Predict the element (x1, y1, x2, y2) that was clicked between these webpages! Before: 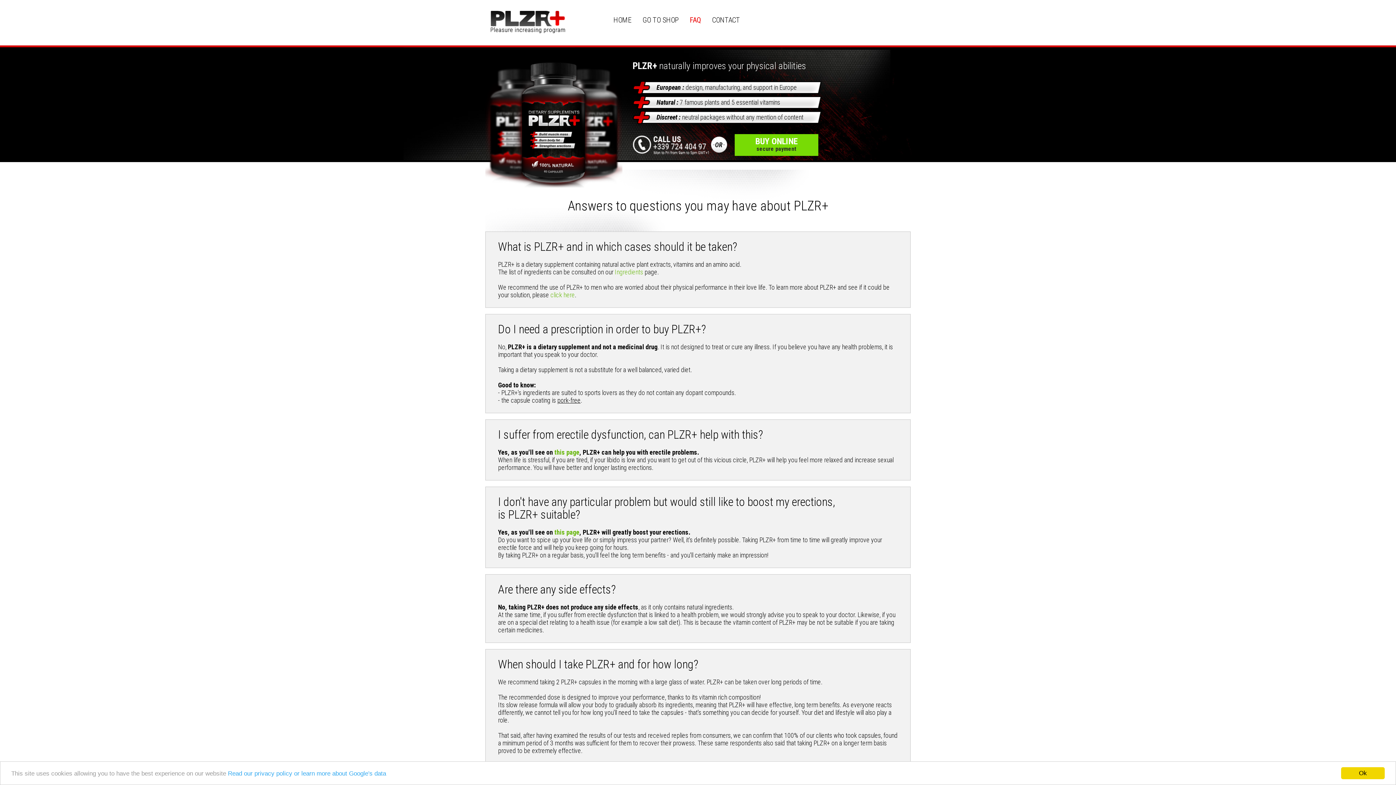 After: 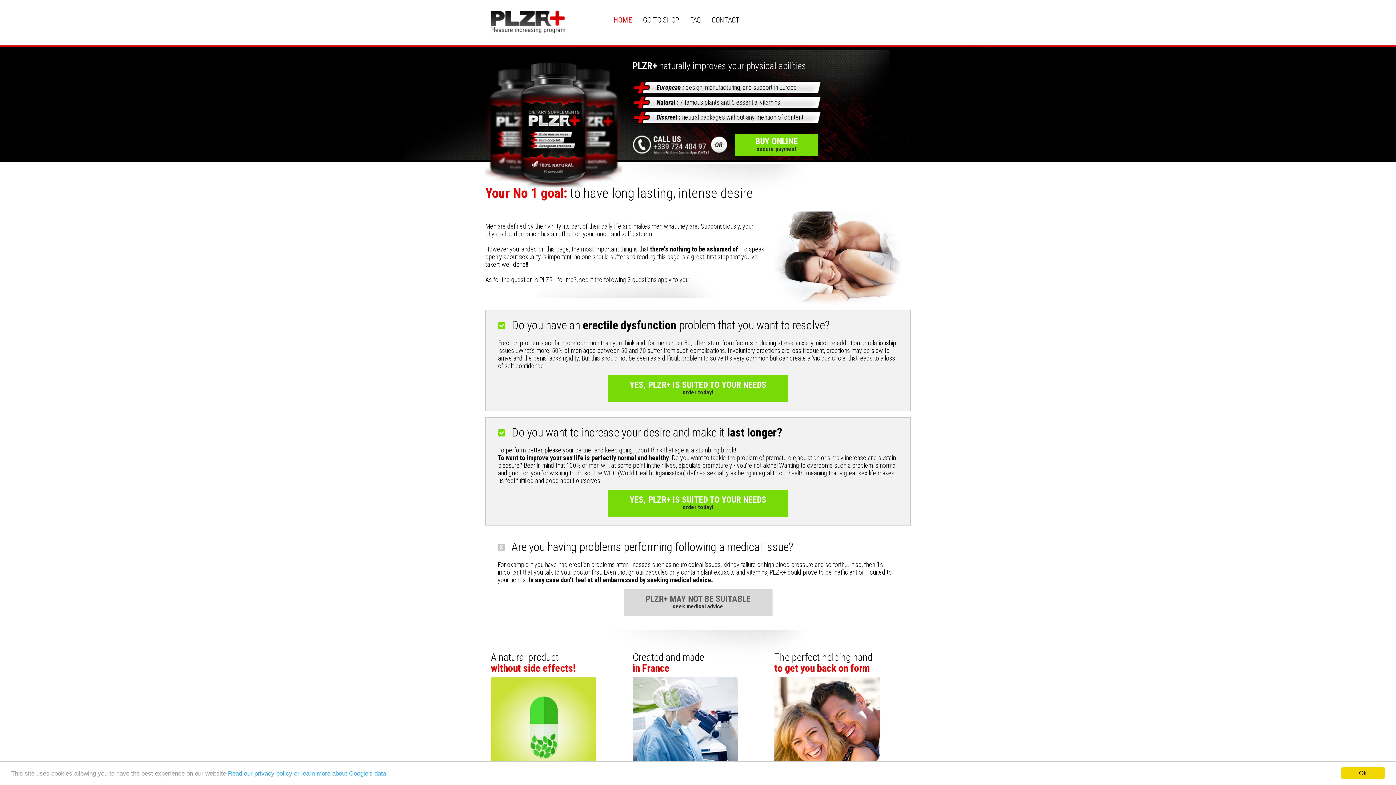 Action: bbox: (550, 291, 574, 298) label: click here